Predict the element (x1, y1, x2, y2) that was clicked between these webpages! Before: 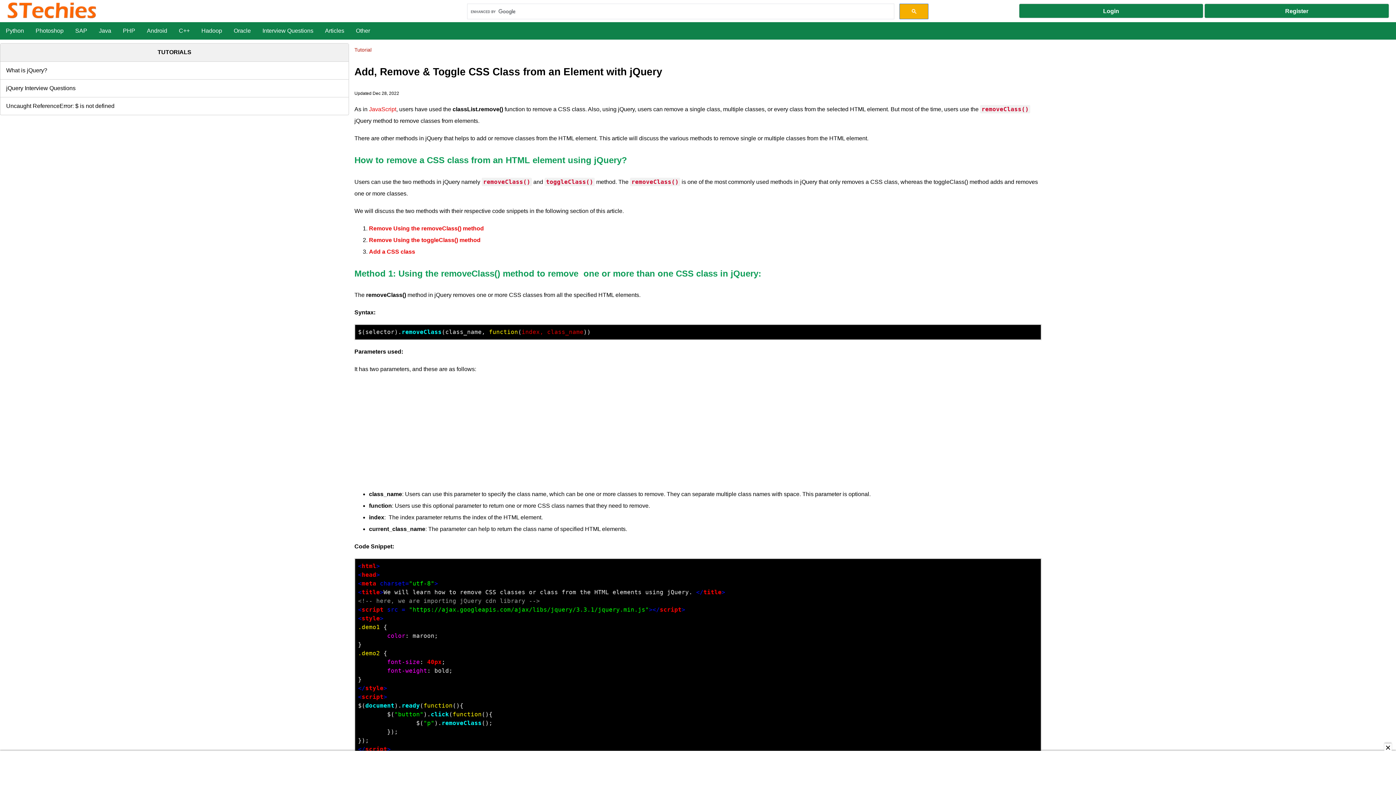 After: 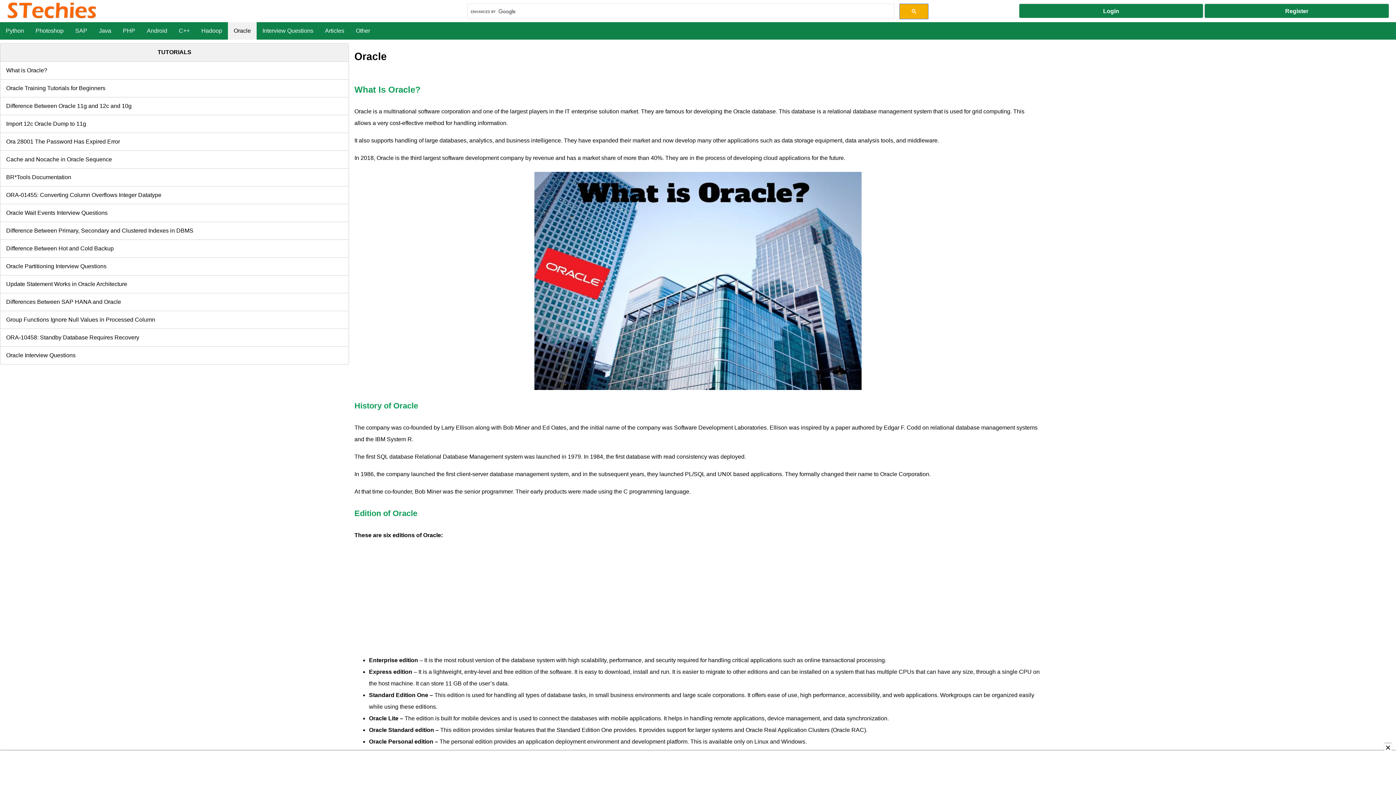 Action: label: Oracle bbox: (228, 22, 256, 39)